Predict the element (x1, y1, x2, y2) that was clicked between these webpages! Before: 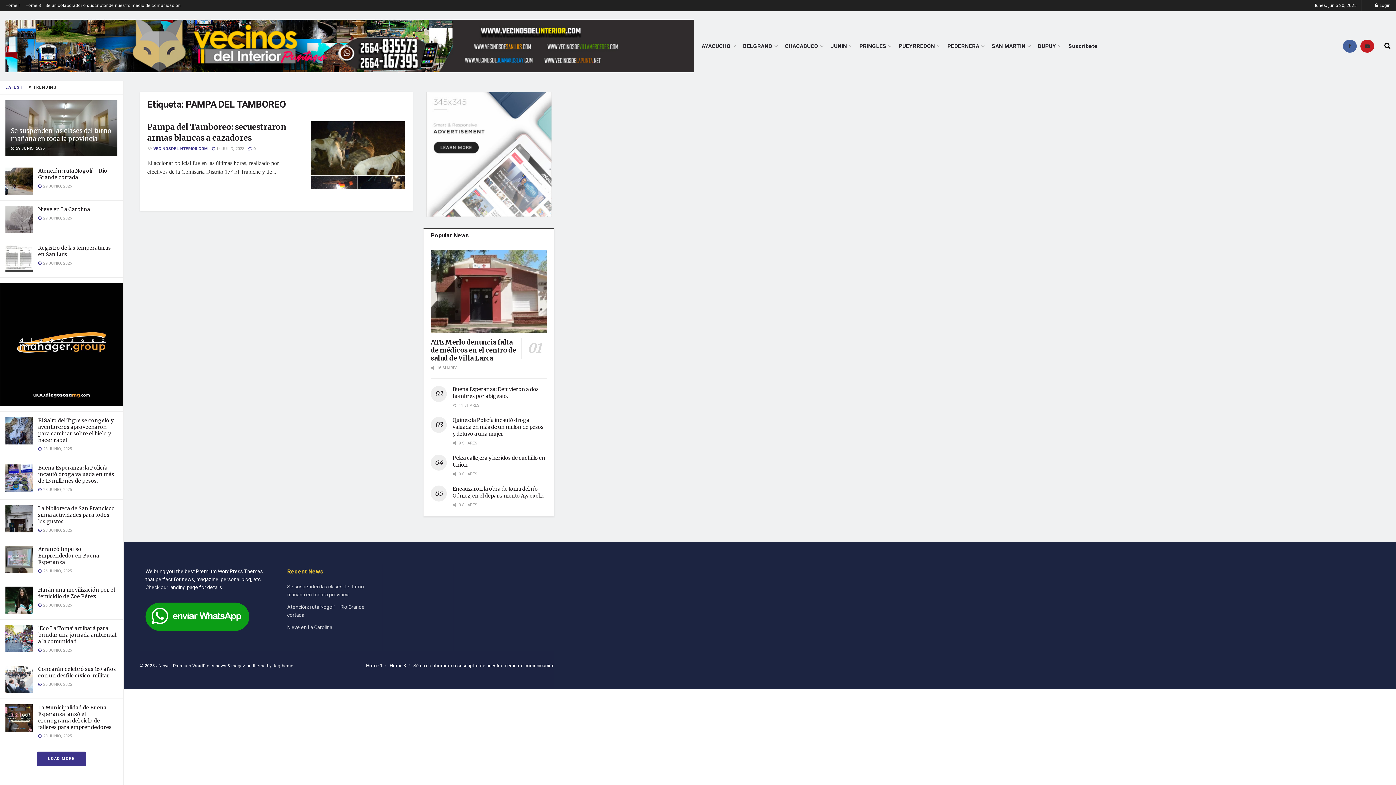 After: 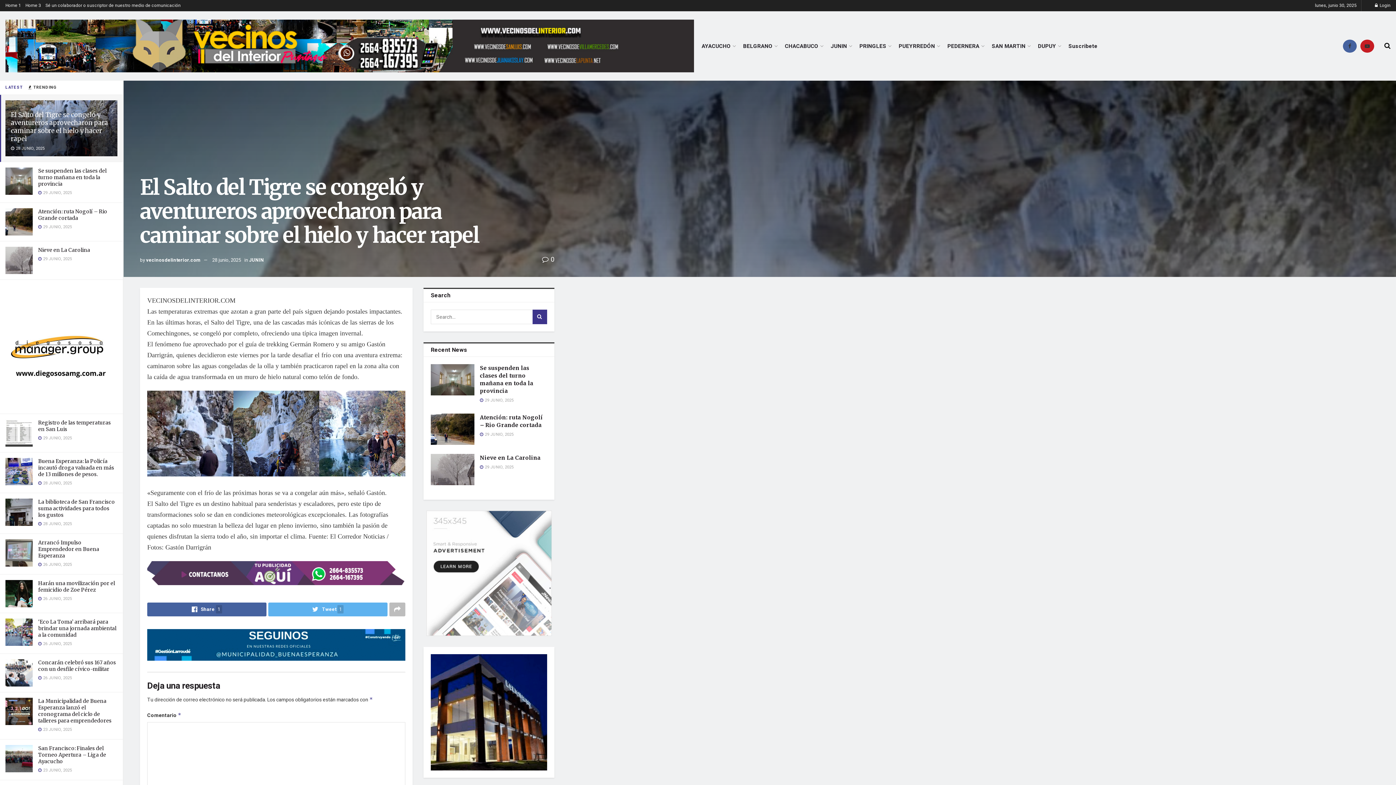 Action: bbox: (5, 417, 32, 444)